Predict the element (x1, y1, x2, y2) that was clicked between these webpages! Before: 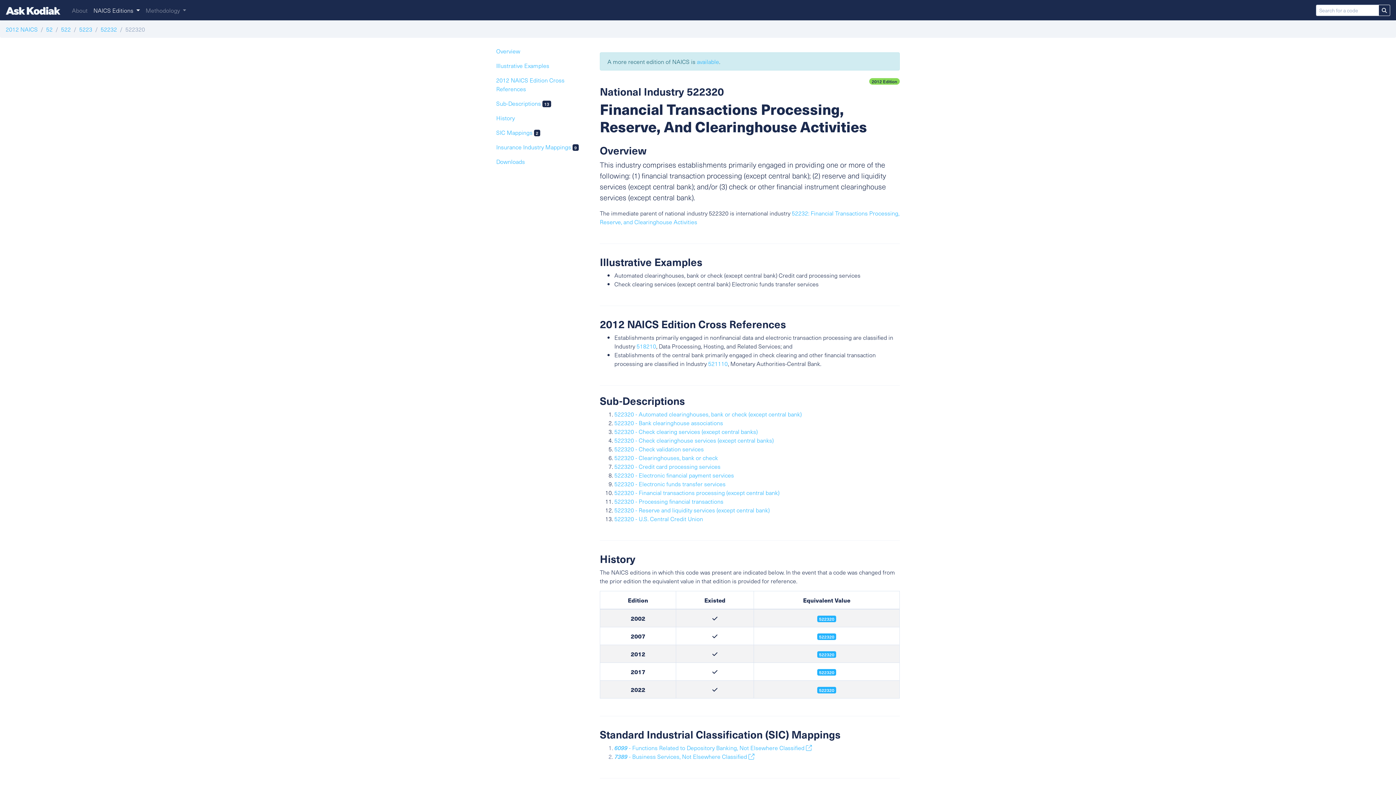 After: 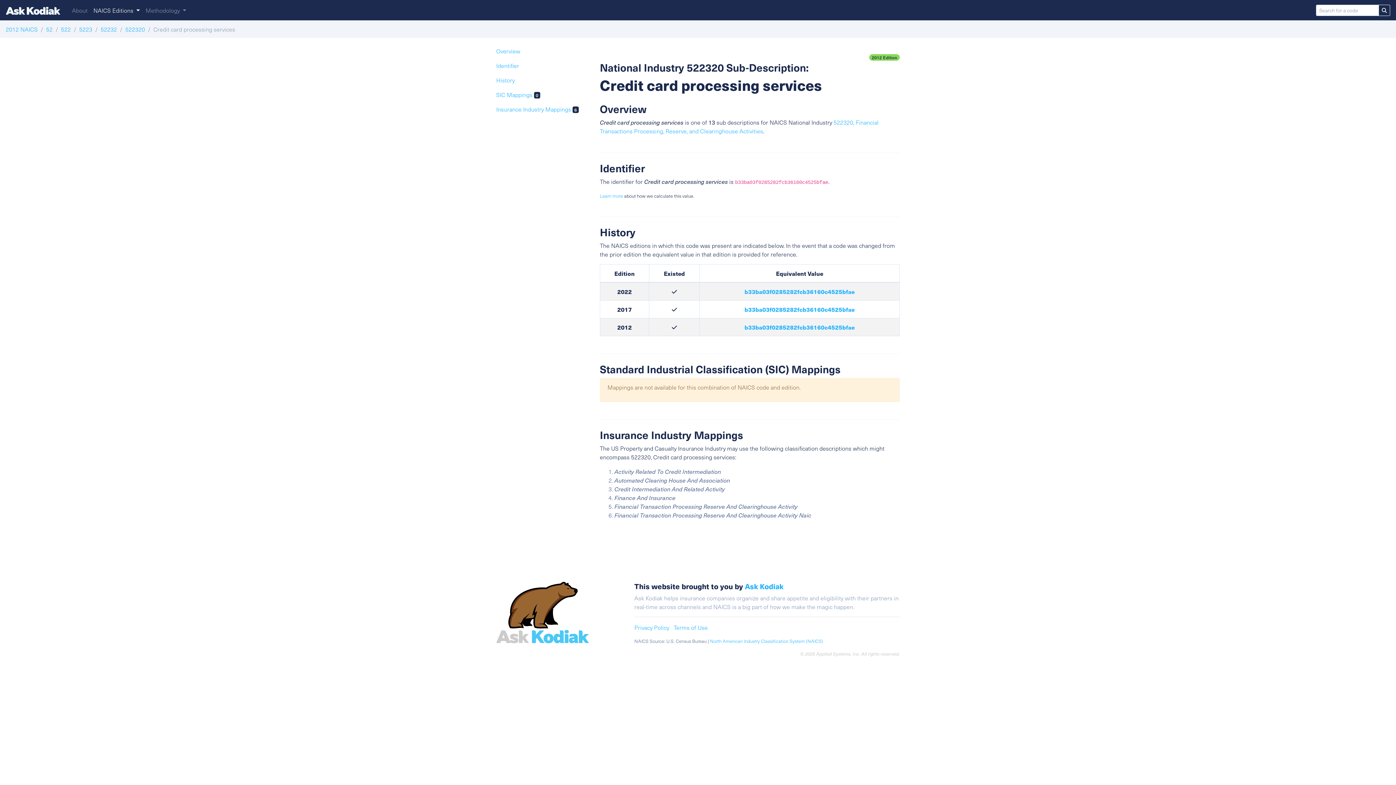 Action: bbox: (614, 462, 720, 470) label: 522320 - Credit card processing services